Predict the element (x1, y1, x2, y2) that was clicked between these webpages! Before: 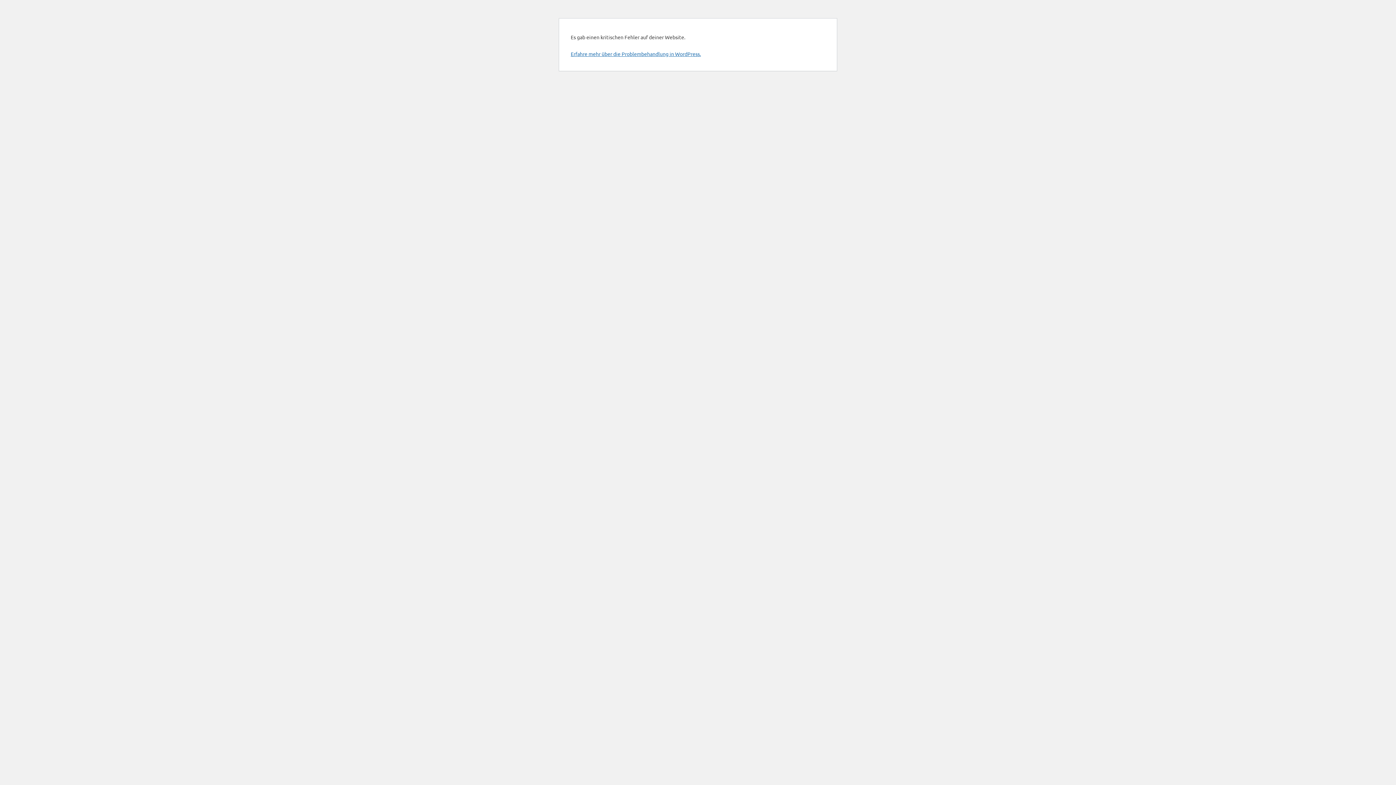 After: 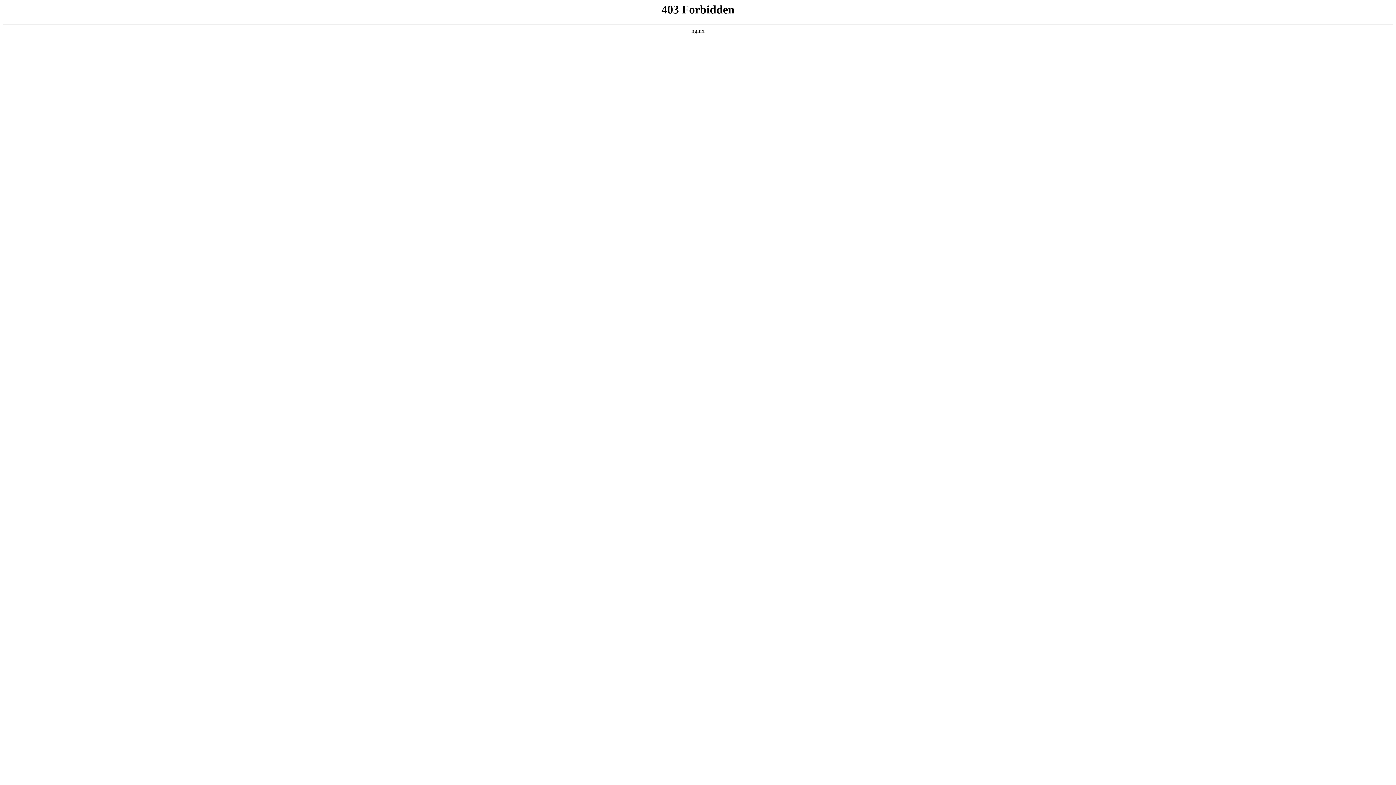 Action: bbox: (570, 50, 701, 57) label: Erfahre mehr über die Problembehandlung in WordPress.